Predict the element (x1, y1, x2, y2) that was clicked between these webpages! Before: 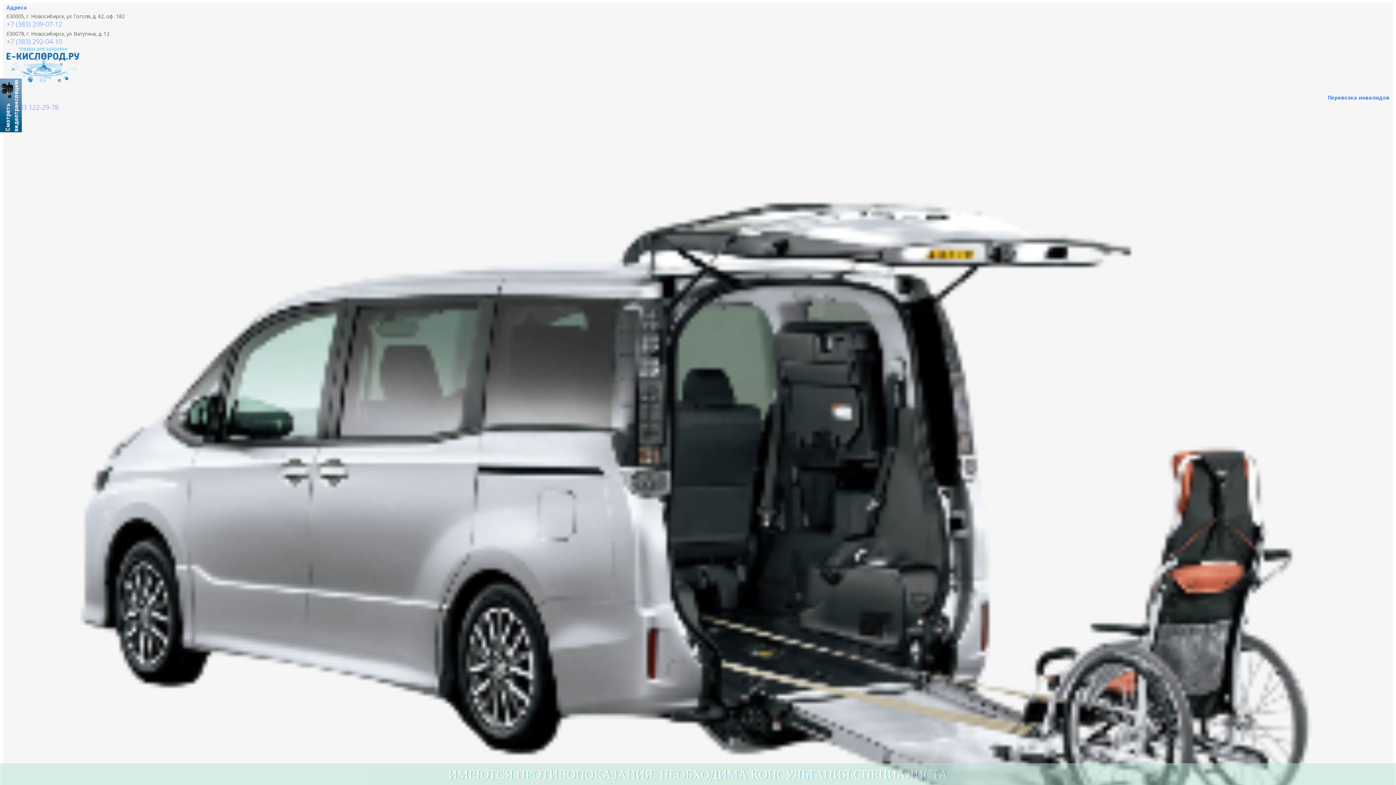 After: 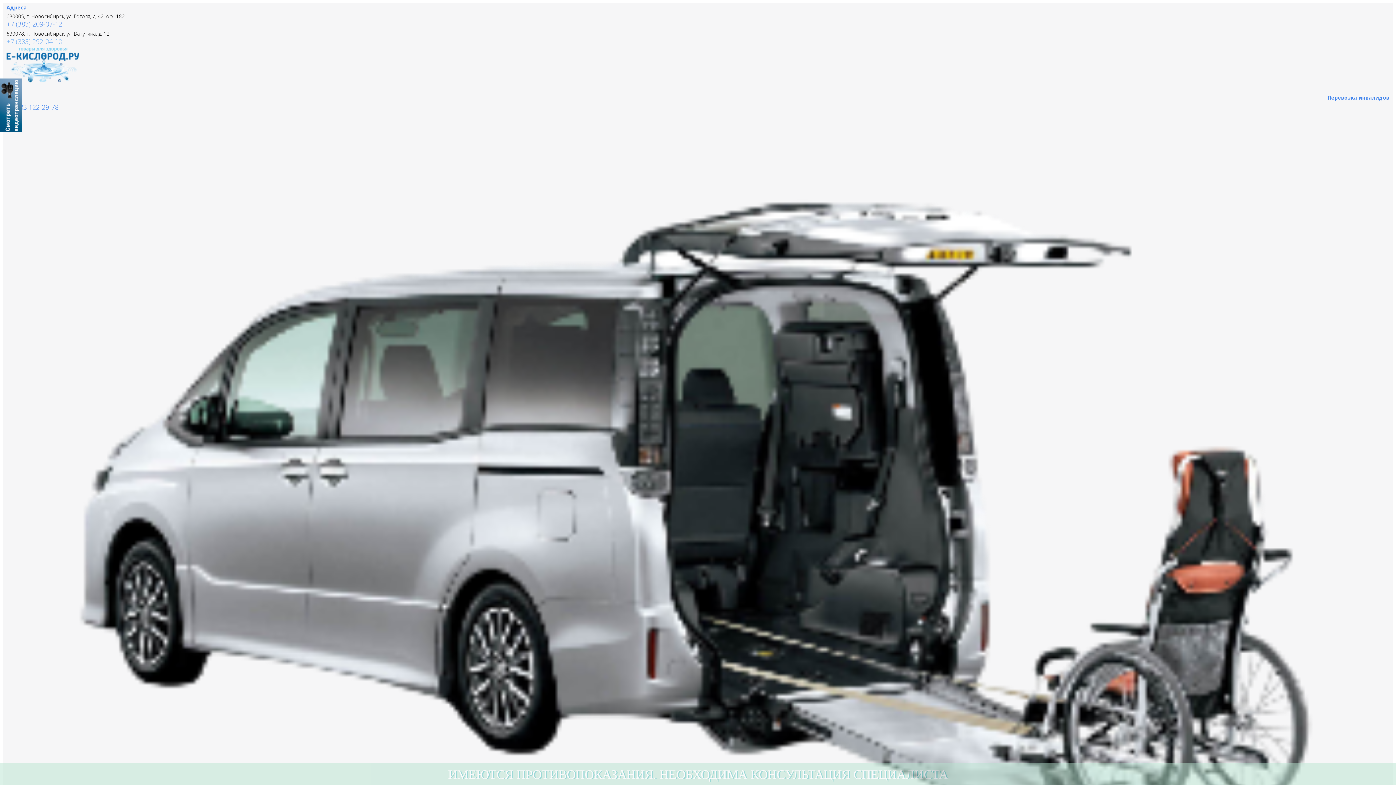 Action: bbox: (6, 37, 62, 45) label: +7 (383) 292-04-10